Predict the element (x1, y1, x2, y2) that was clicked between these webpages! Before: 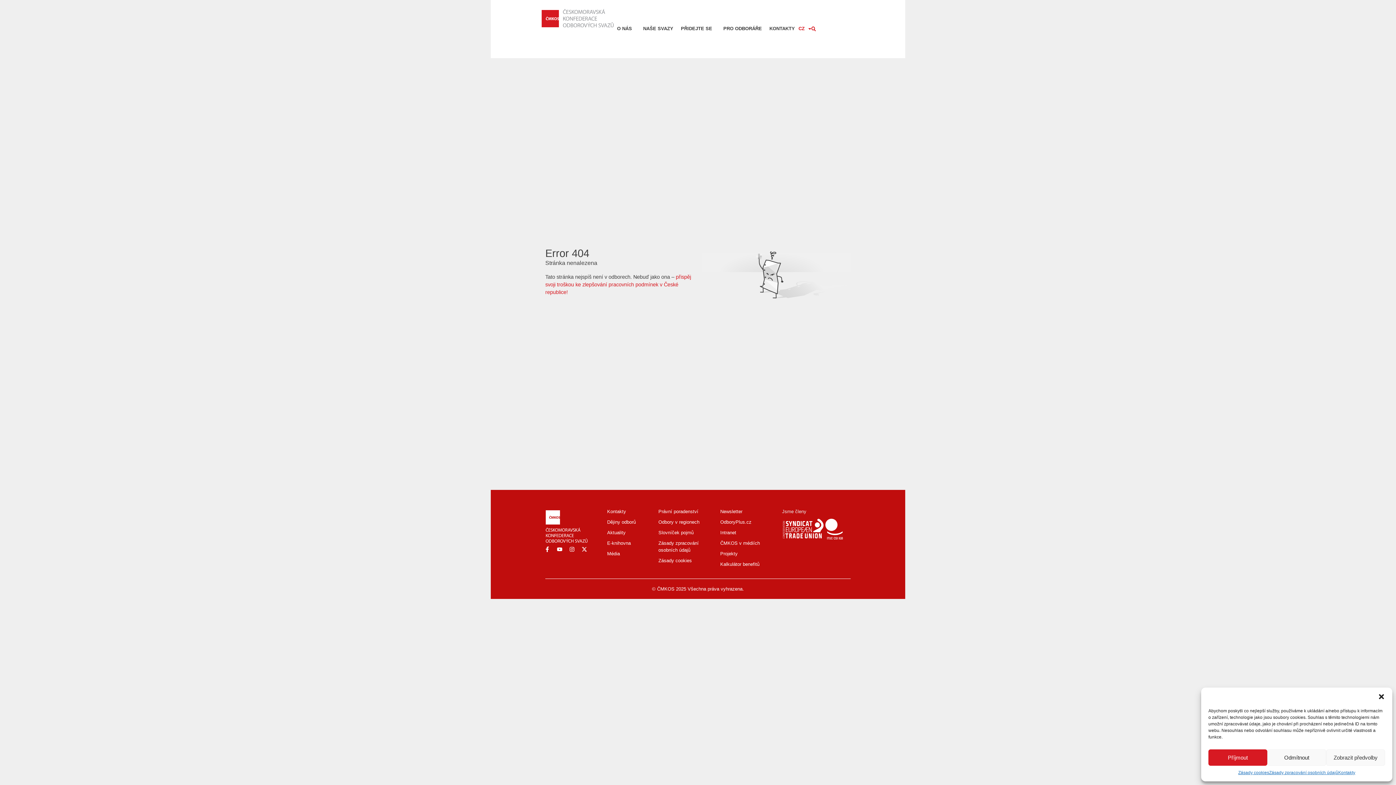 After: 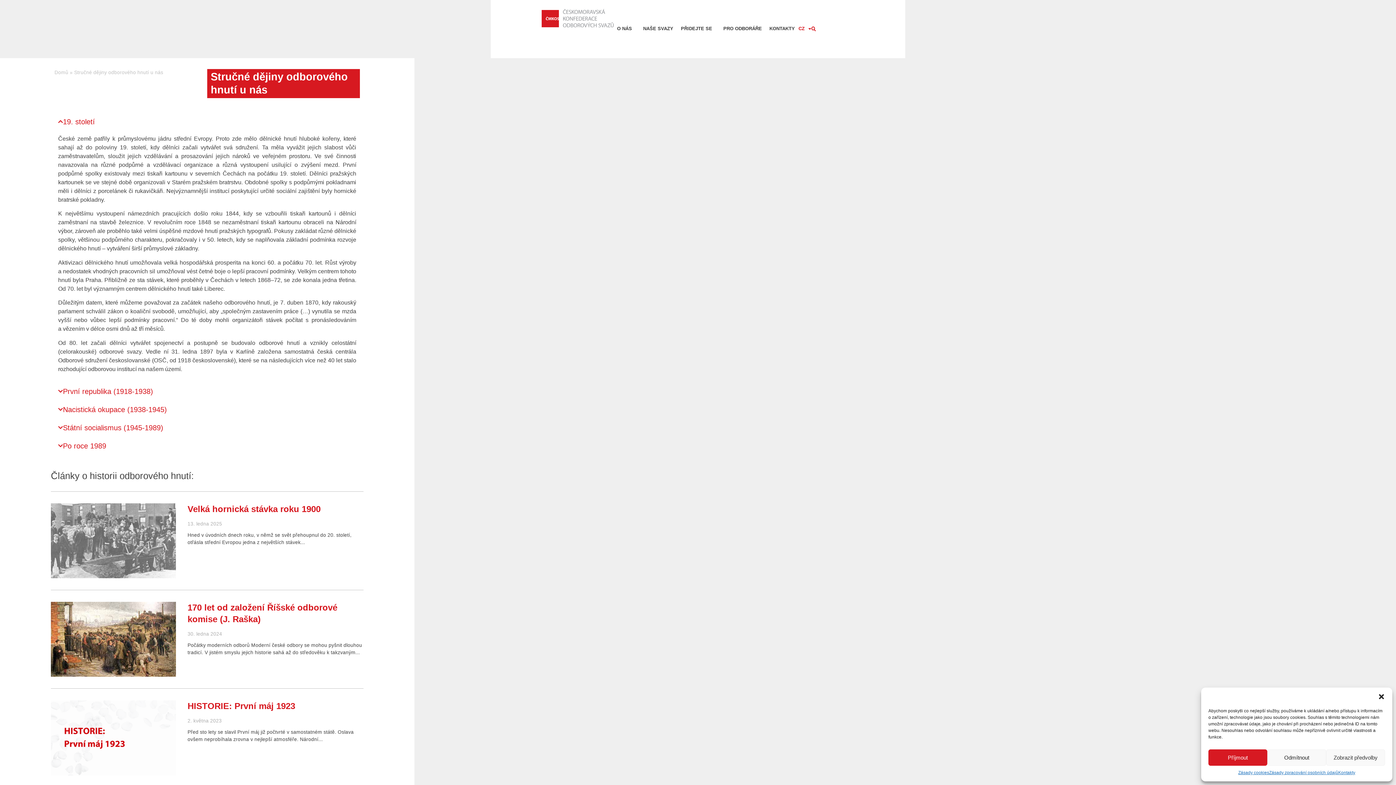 Action: bbox: (607, 518, 651, 525) label: Dějiny odborů